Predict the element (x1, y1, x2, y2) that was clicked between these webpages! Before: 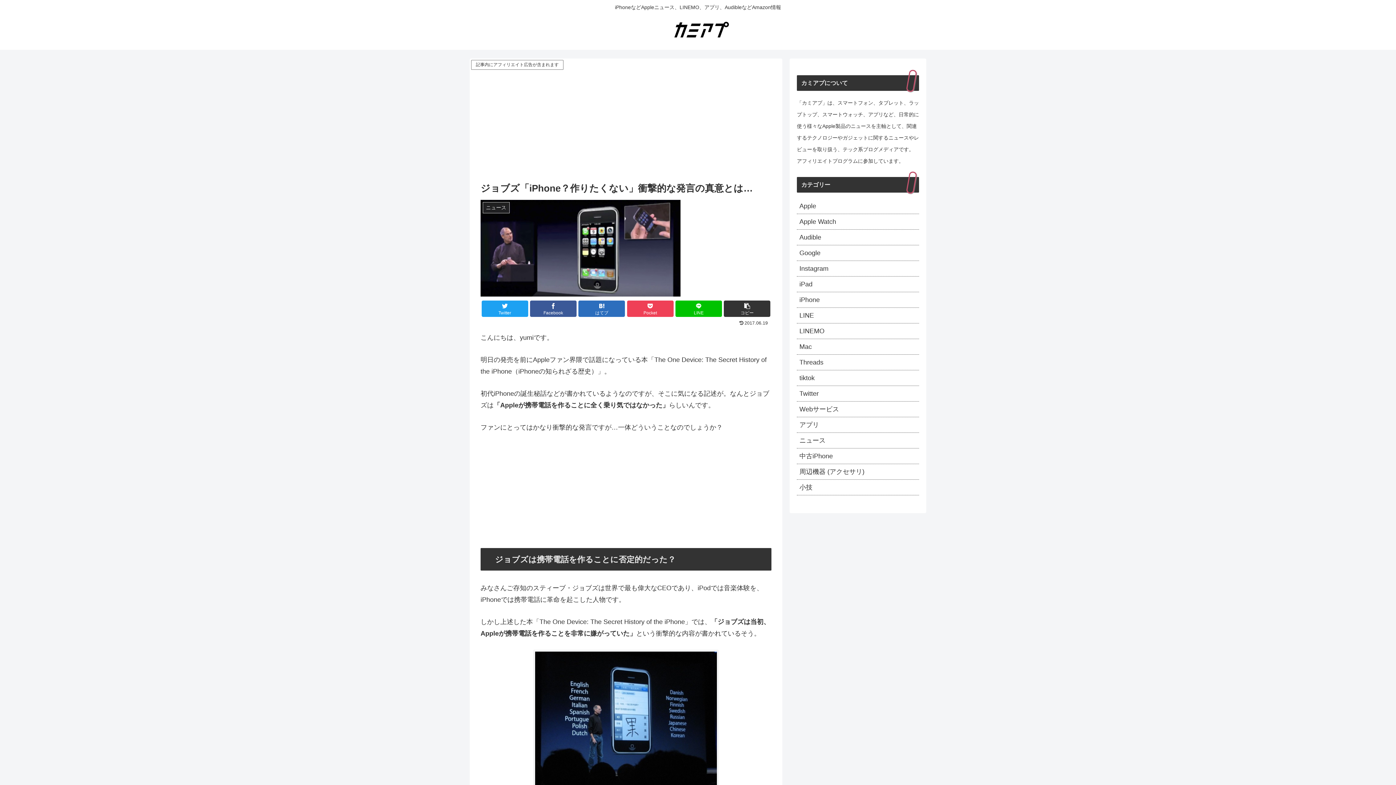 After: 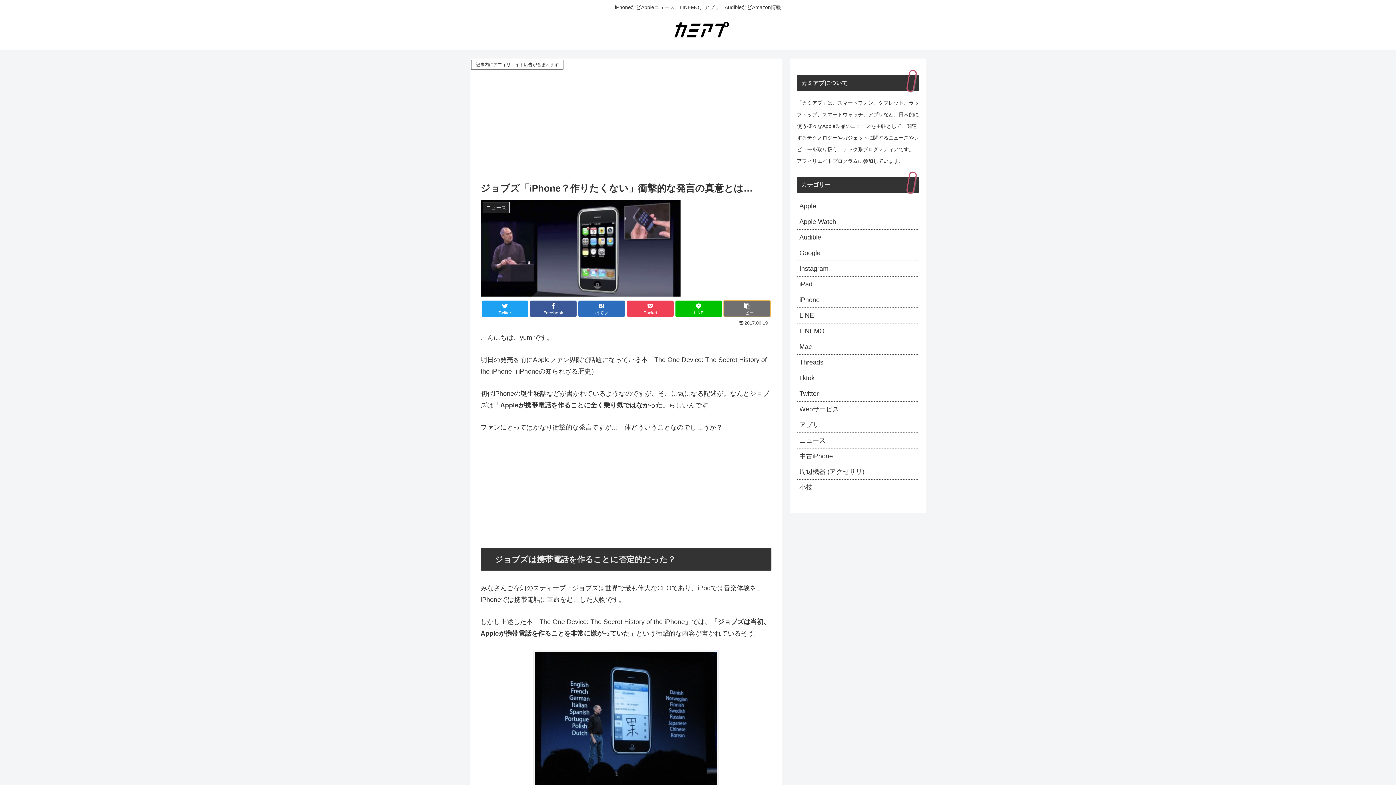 Action: bbox: (724, 300, 770, 317) label: タイトルとURLをコピーする